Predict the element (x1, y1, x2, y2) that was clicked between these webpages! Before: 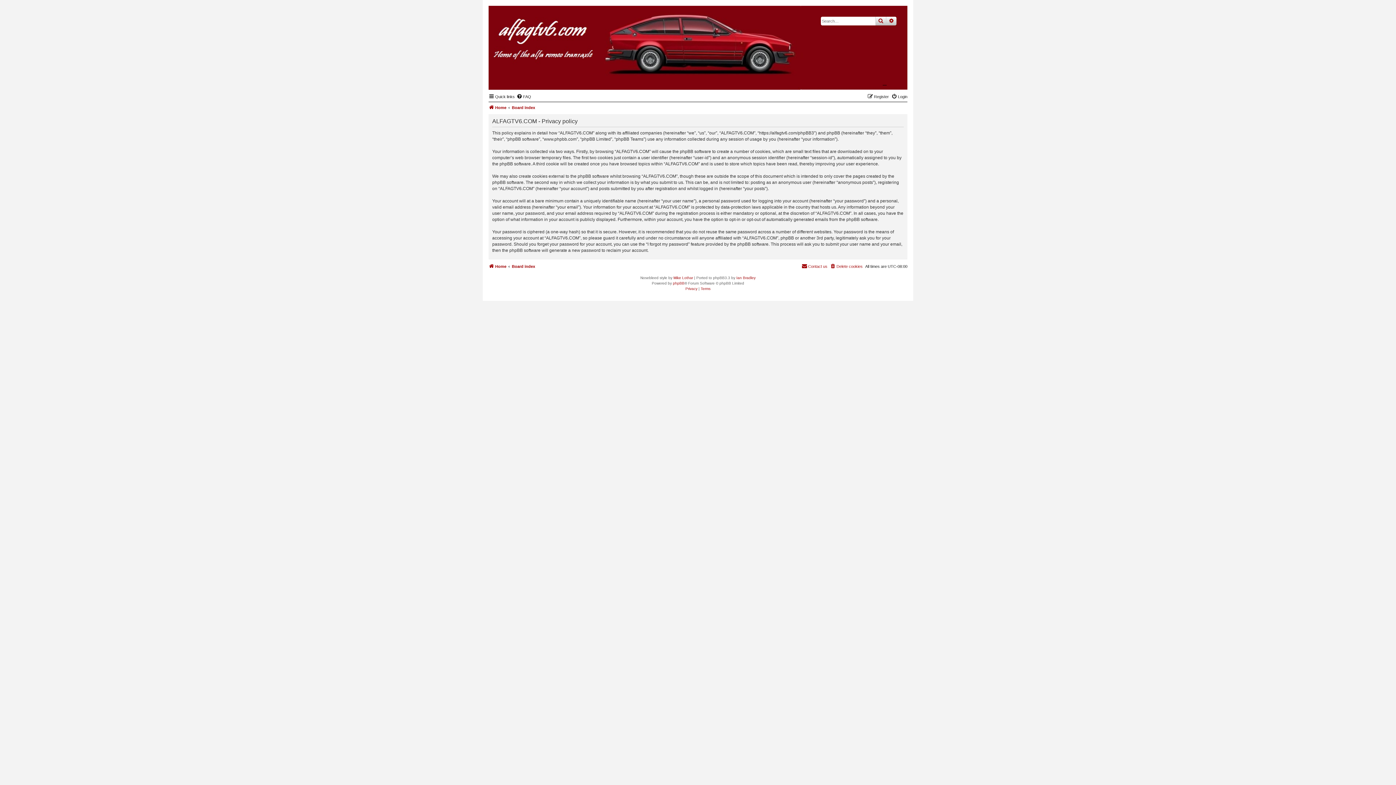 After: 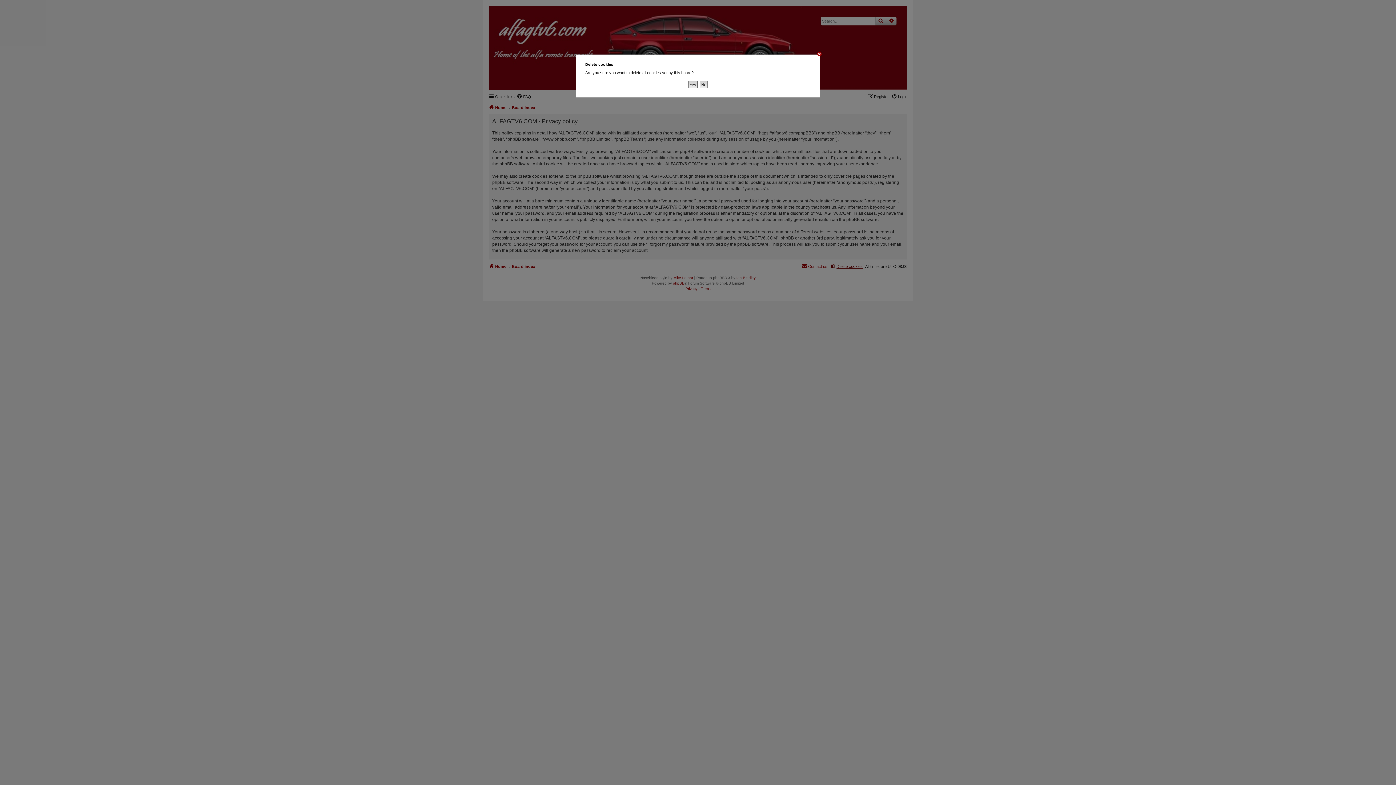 Action: bbox: (830, 262, 862, 270) label: Delete cookies